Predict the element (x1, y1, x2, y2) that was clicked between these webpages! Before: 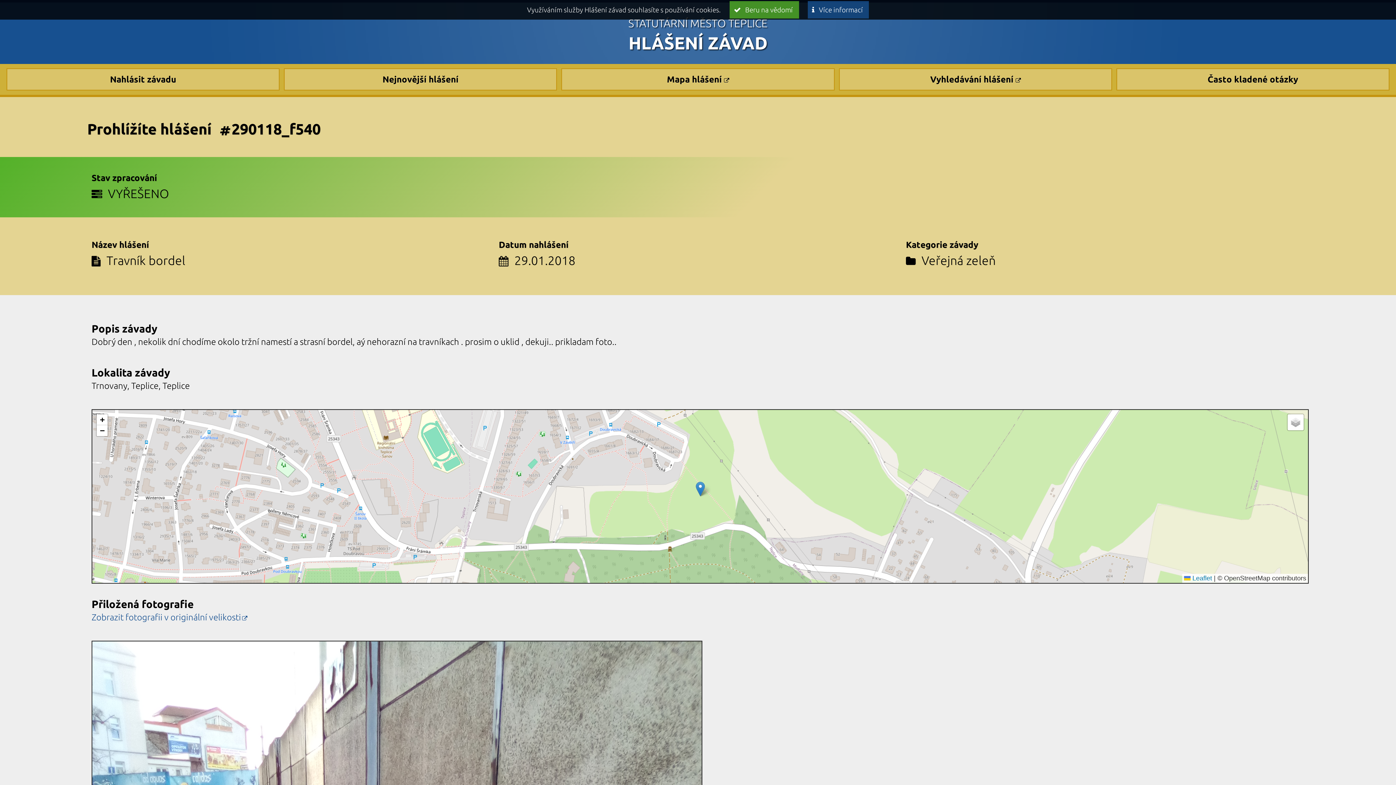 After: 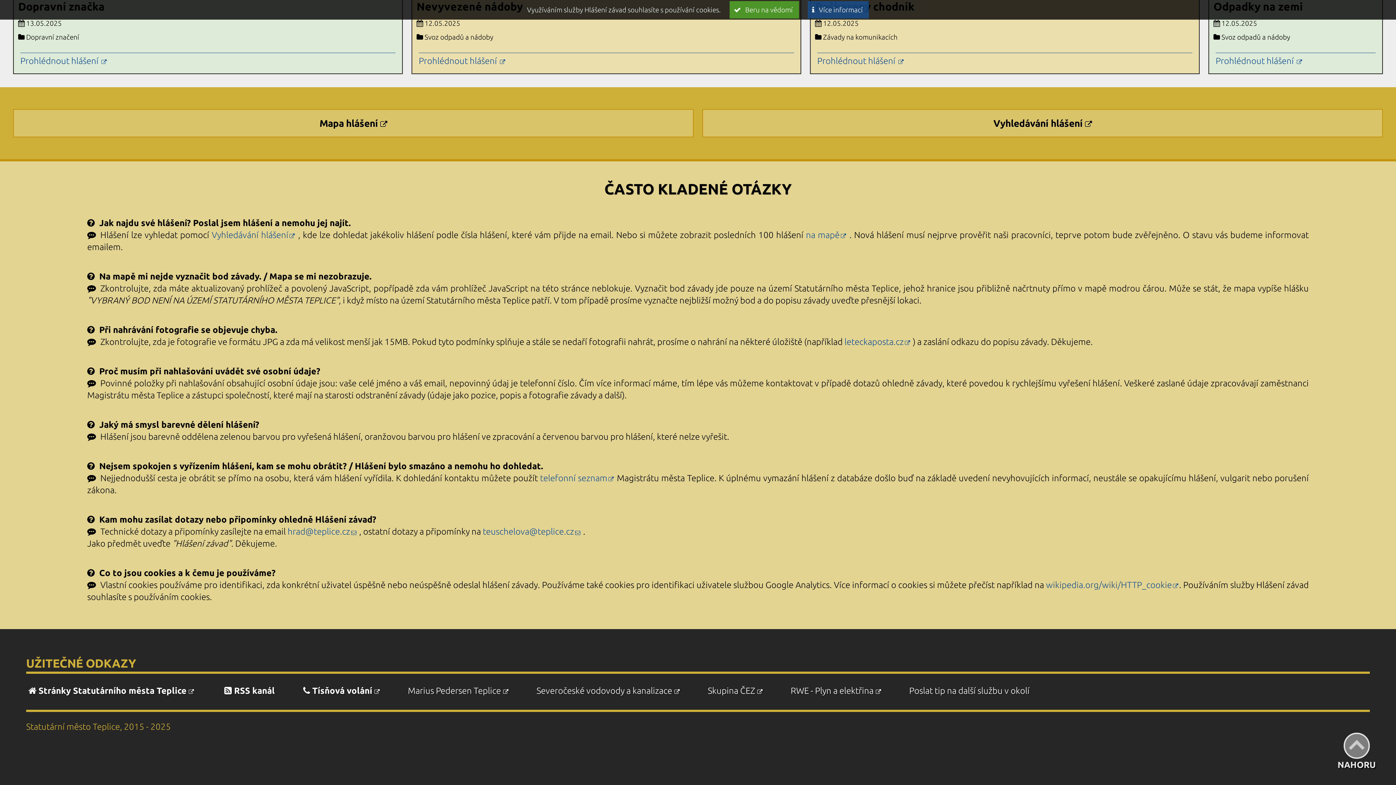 Action: bbox: (1116, 68, 1389, 90) label: Často kladené otázky